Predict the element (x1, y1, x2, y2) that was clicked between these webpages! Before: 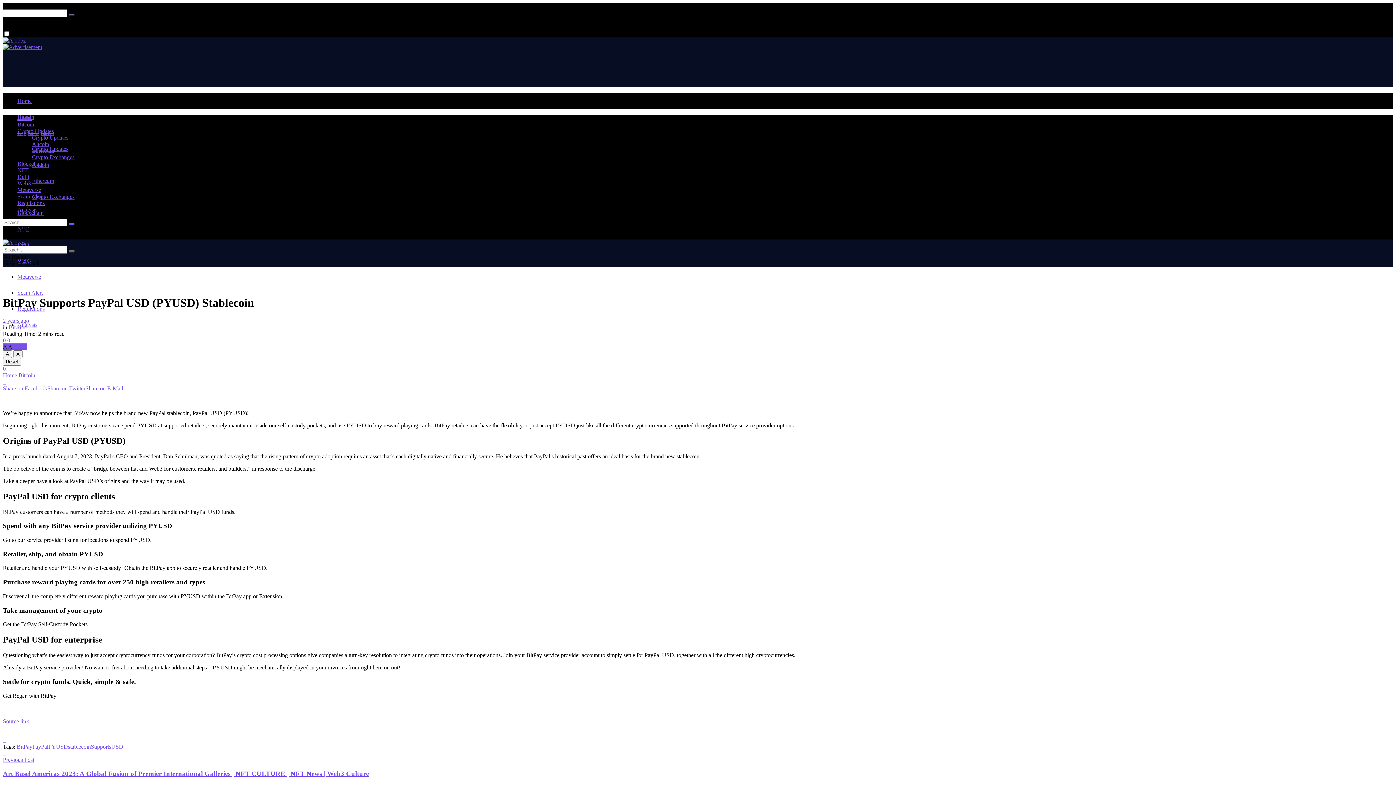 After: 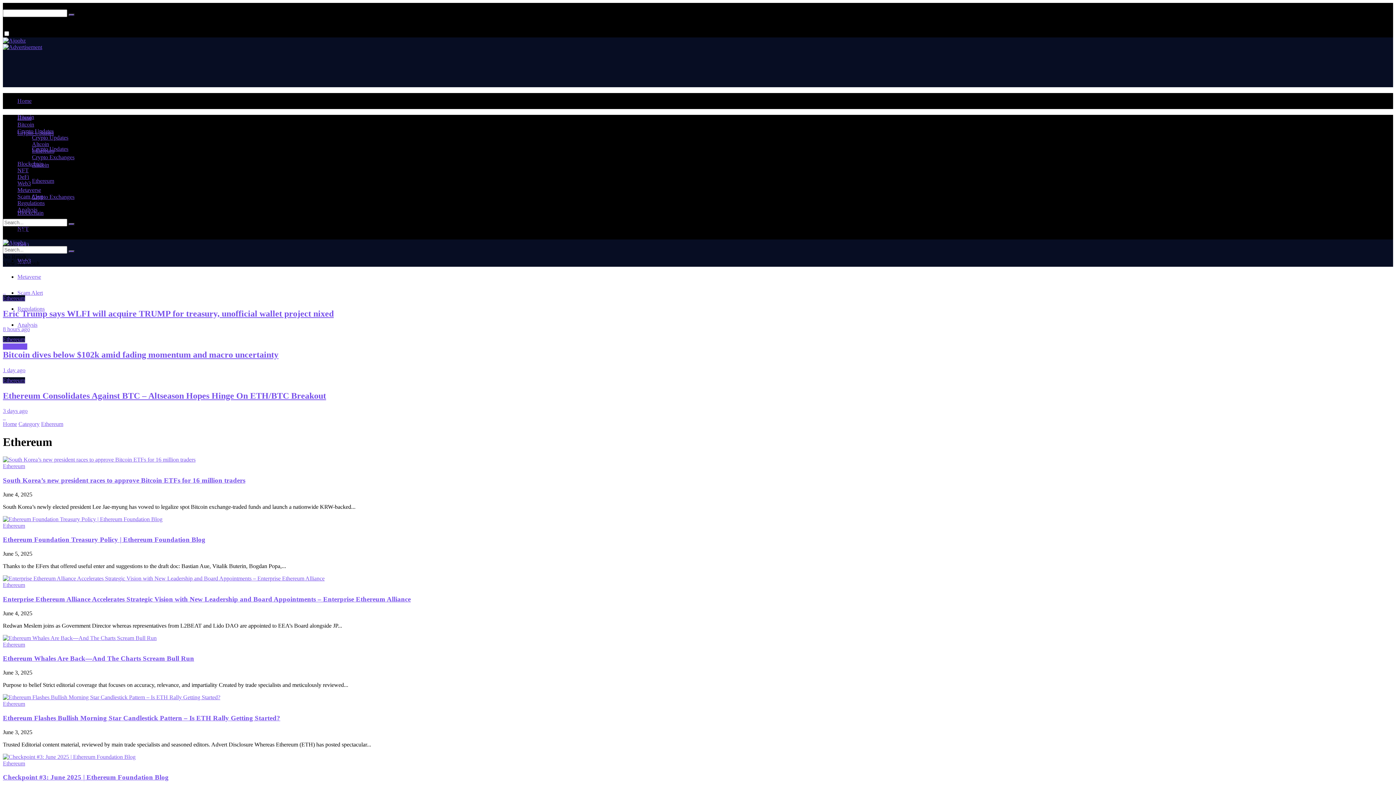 Action: label: Ethereum bbox: (32, 177, 54, 184)